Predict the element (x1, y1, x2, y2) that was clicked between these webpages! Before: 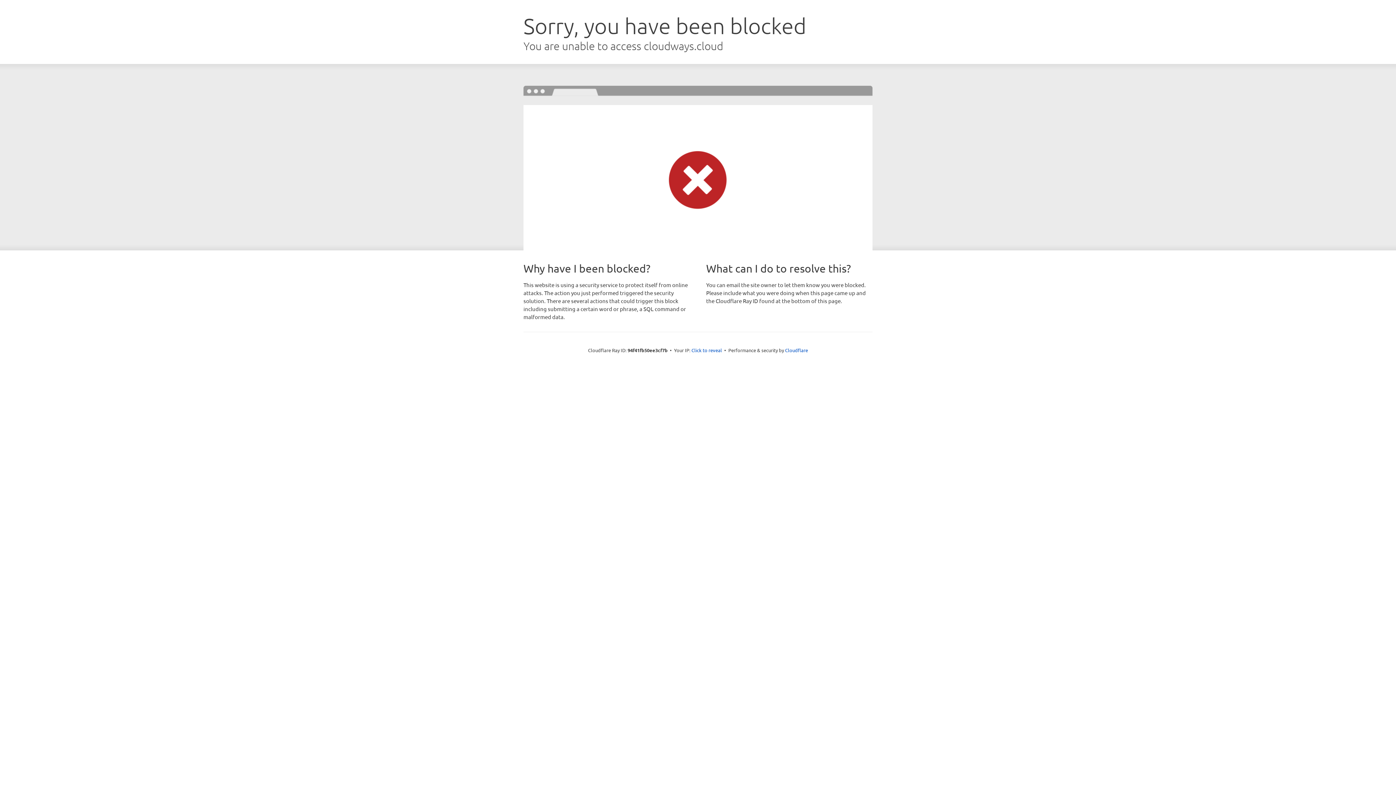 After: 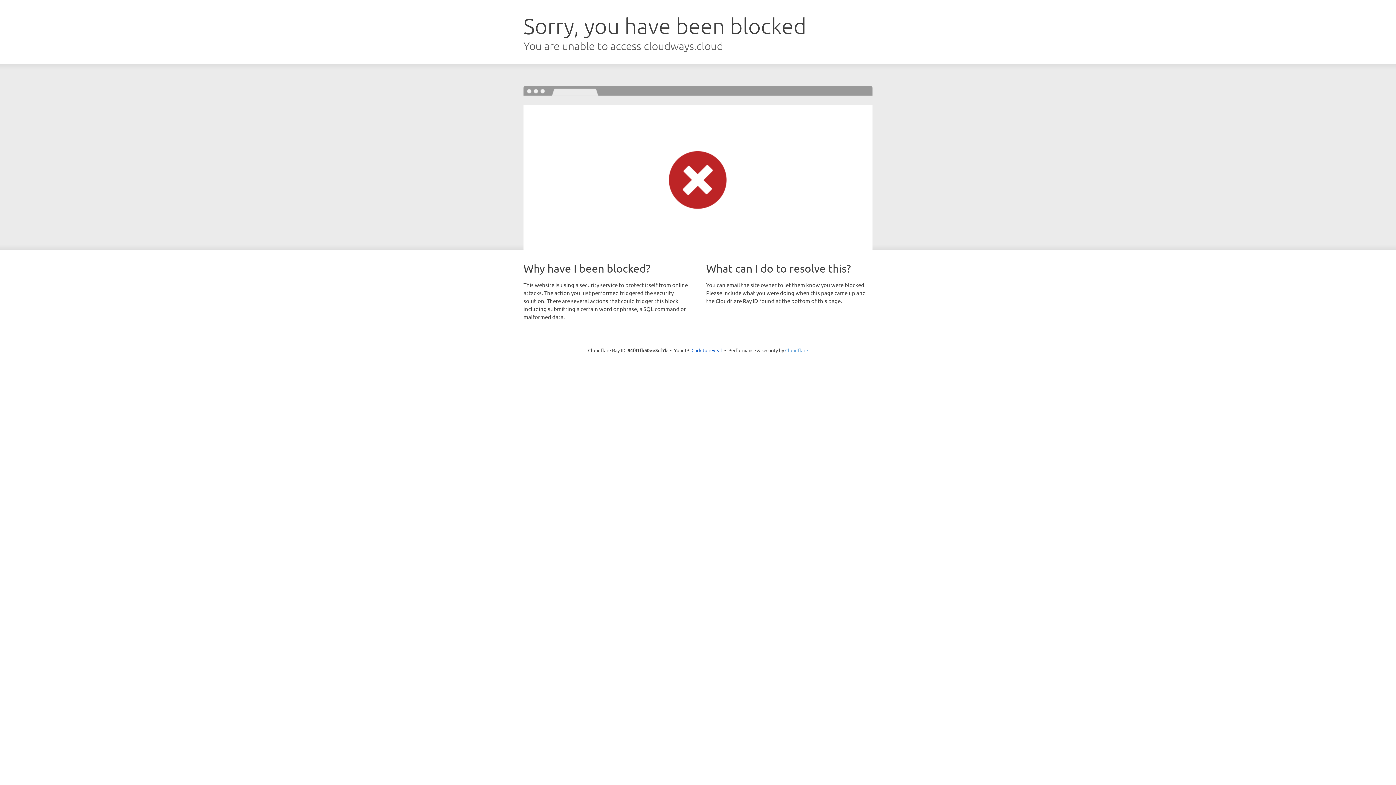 Action: bbox: (785, 347, 808, 353) label: Cloudflare